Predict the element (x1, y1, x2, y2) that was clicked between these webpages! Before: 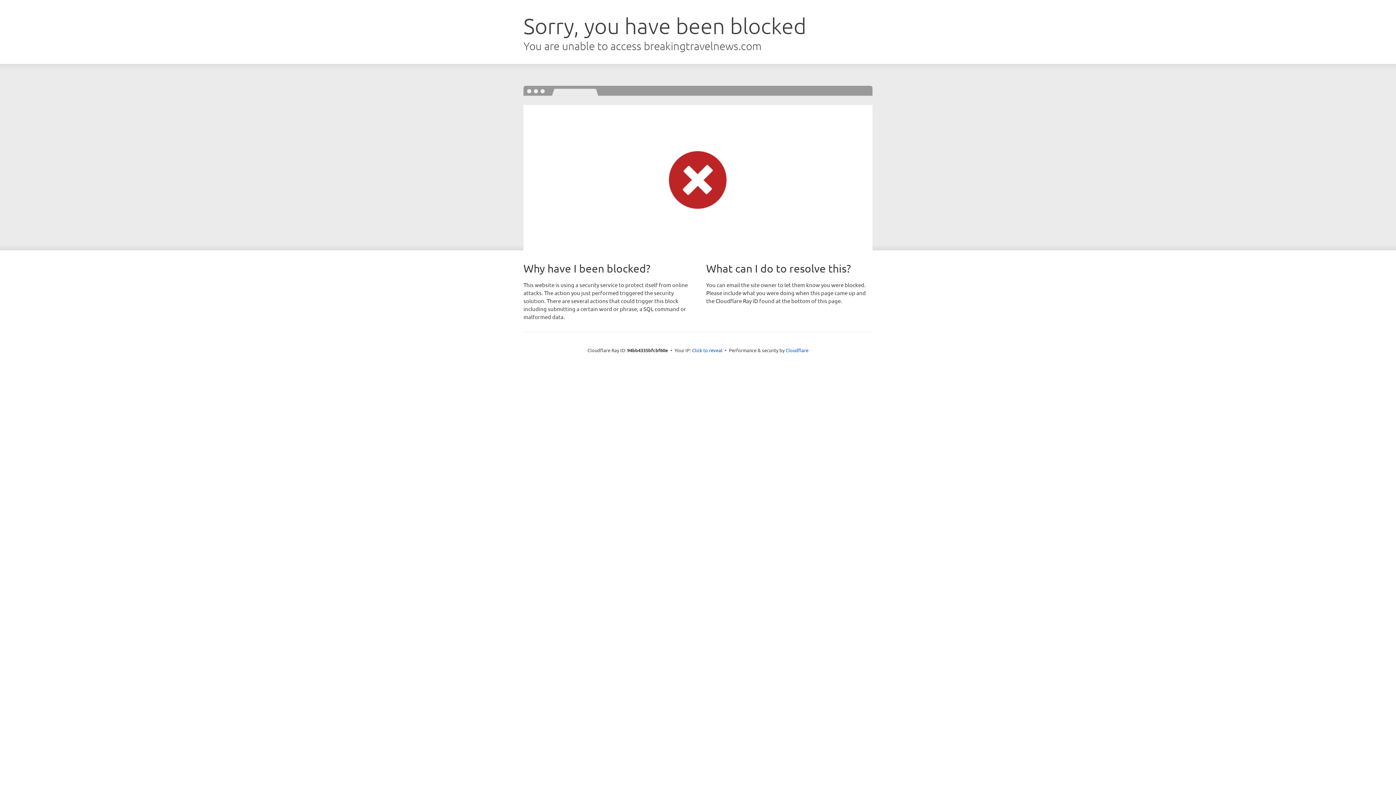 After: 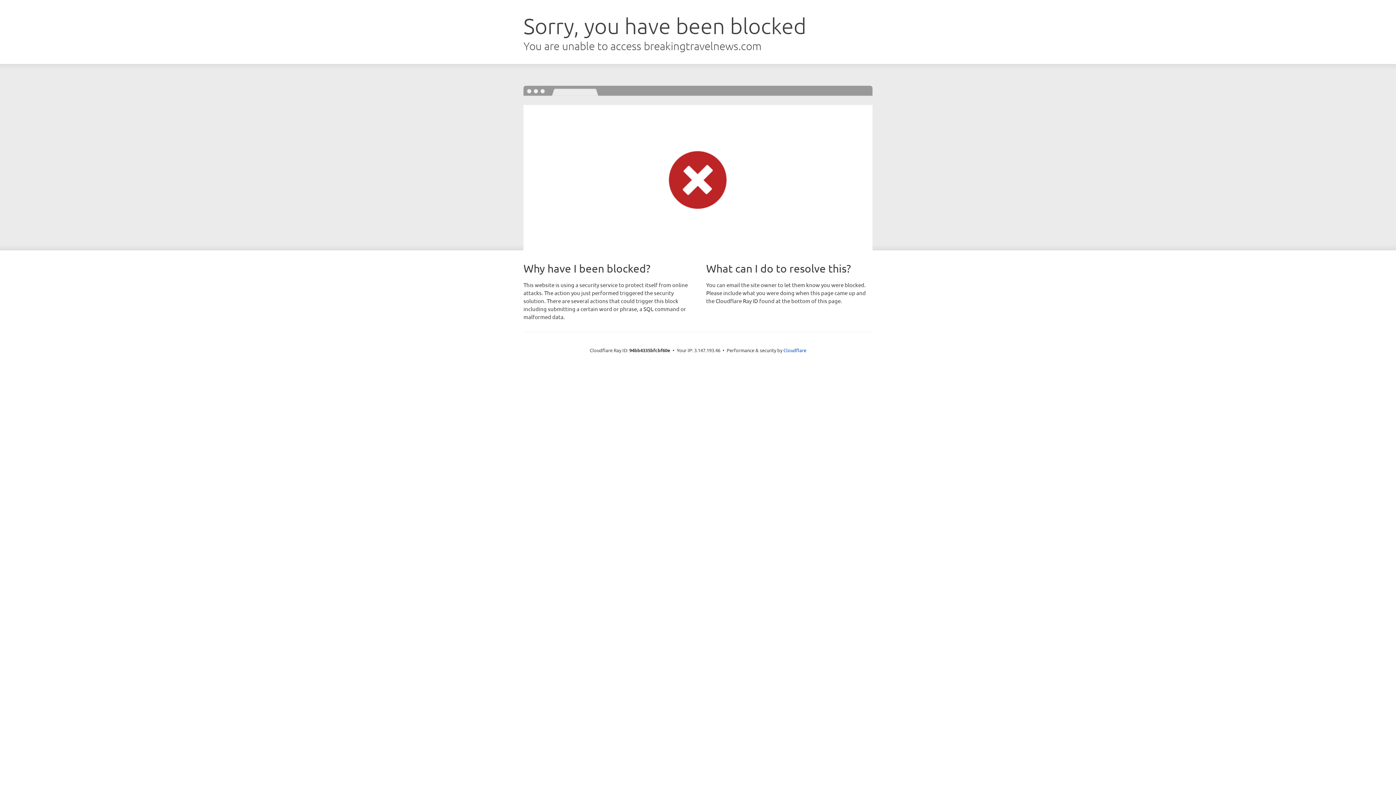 Action: bbox: (692, 346, 722, 353) label: Click to reveal